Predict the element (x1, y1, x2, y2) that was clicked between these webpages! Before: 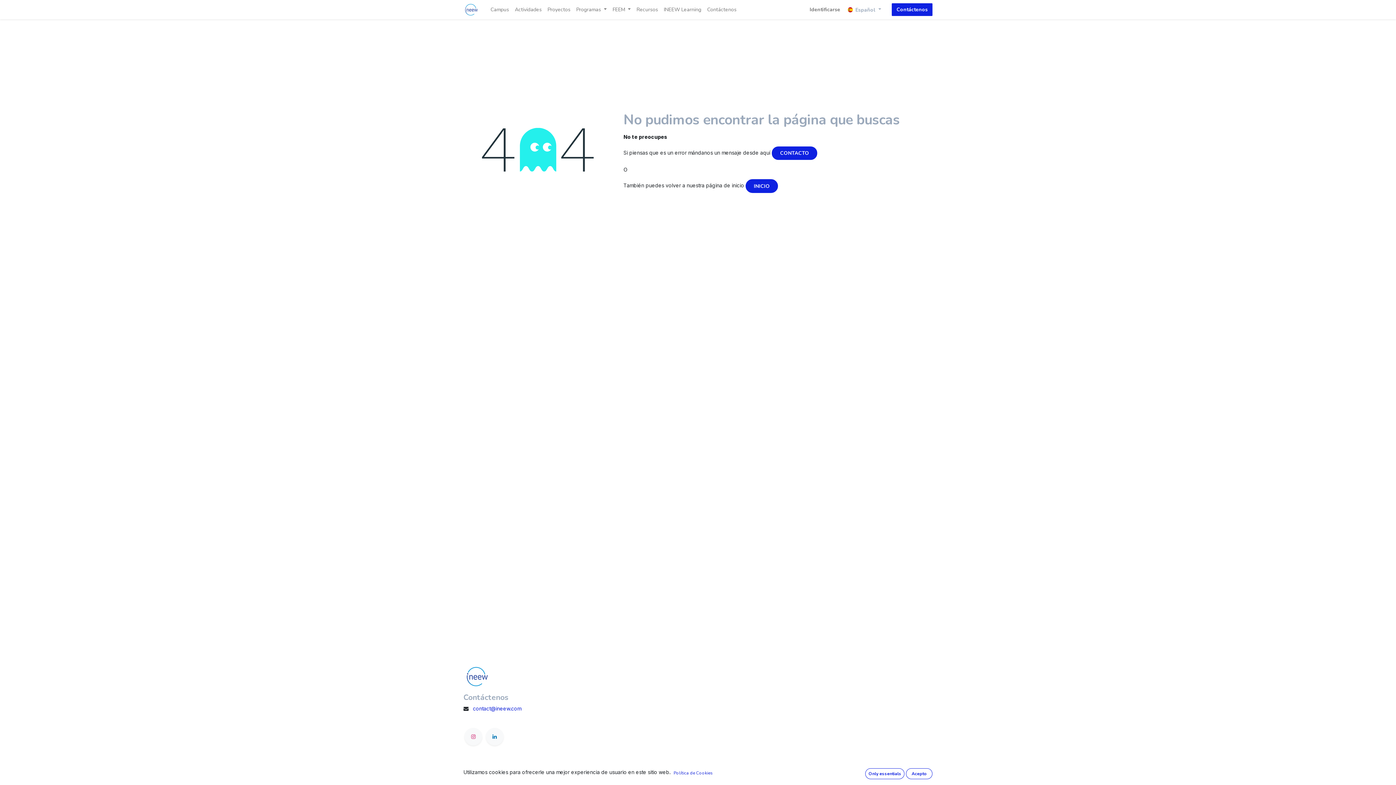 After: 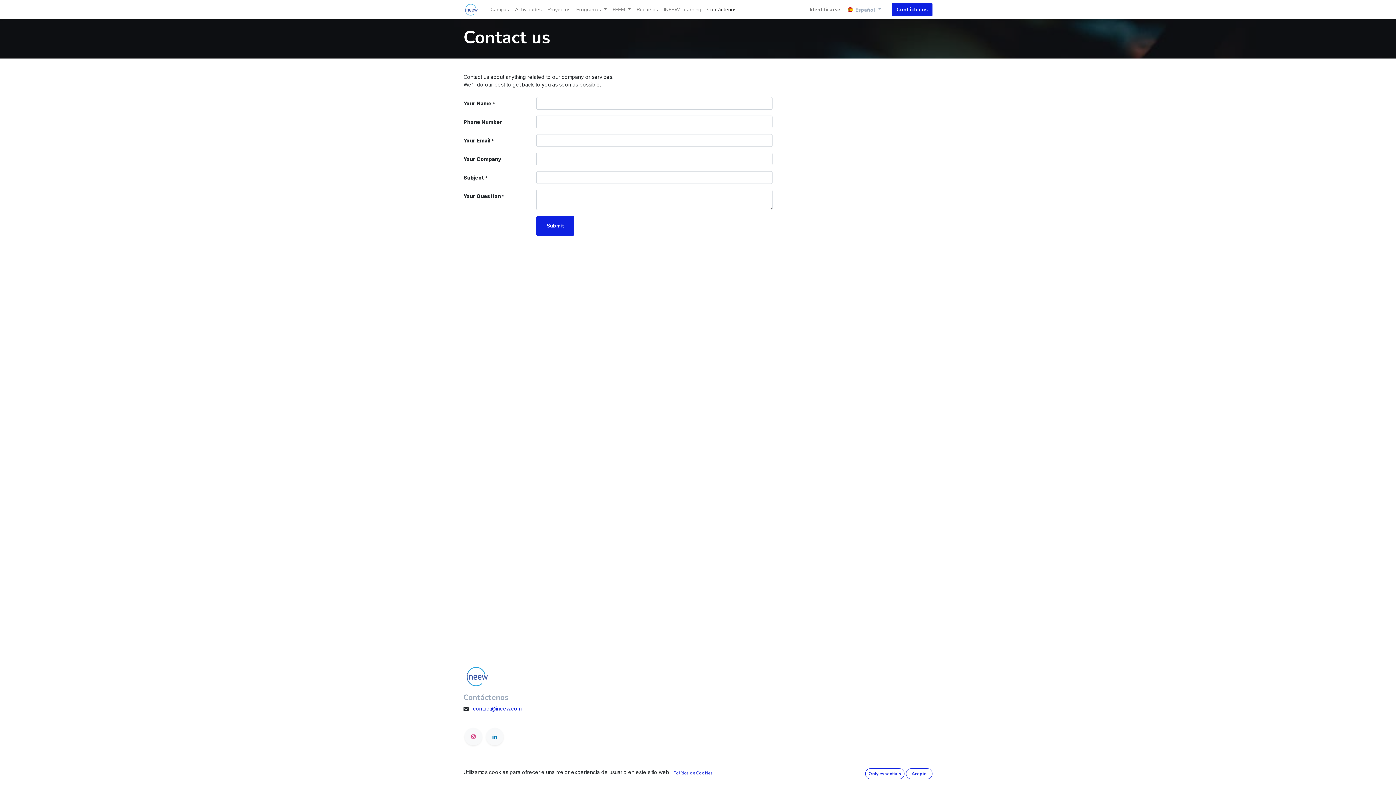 Action: label: Contáctenos bbox: (704, 2, 739, 16)